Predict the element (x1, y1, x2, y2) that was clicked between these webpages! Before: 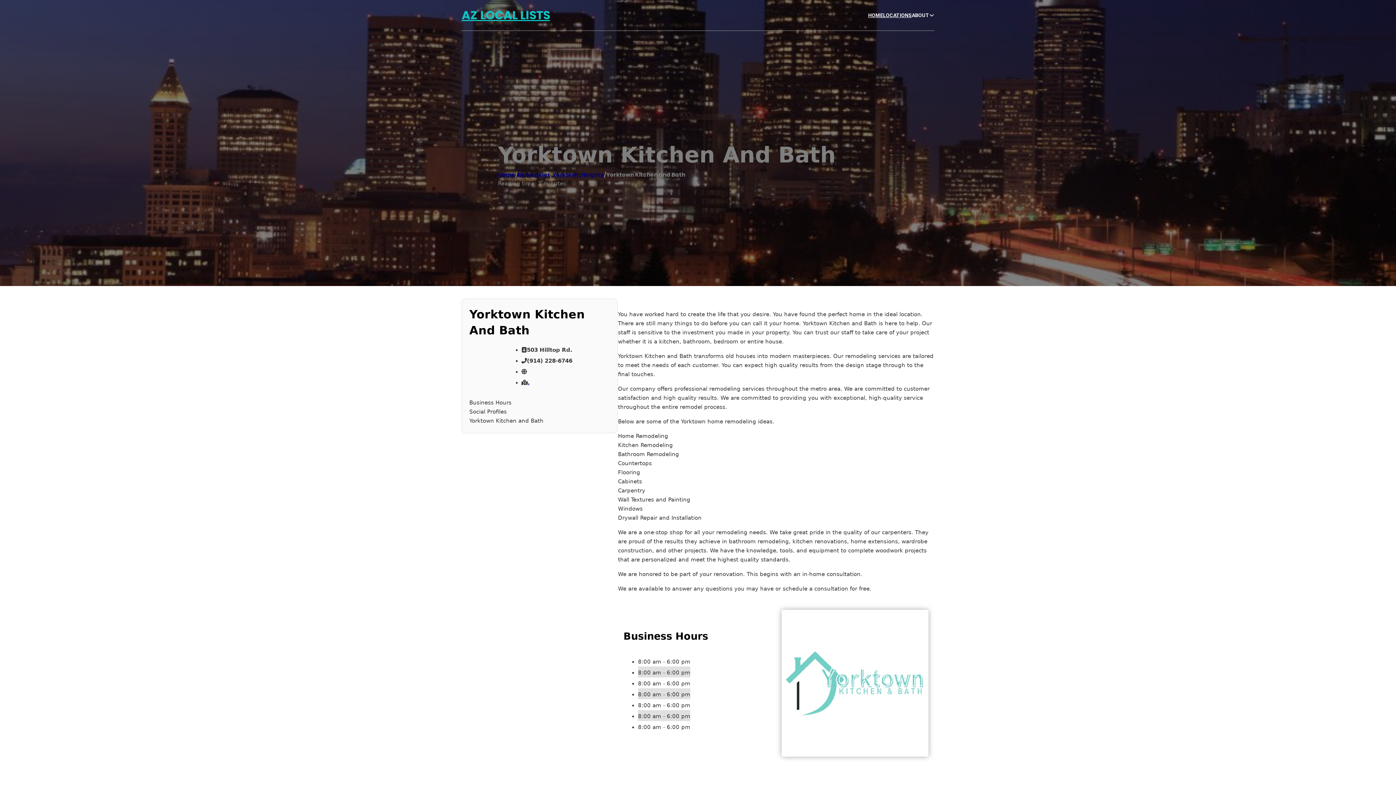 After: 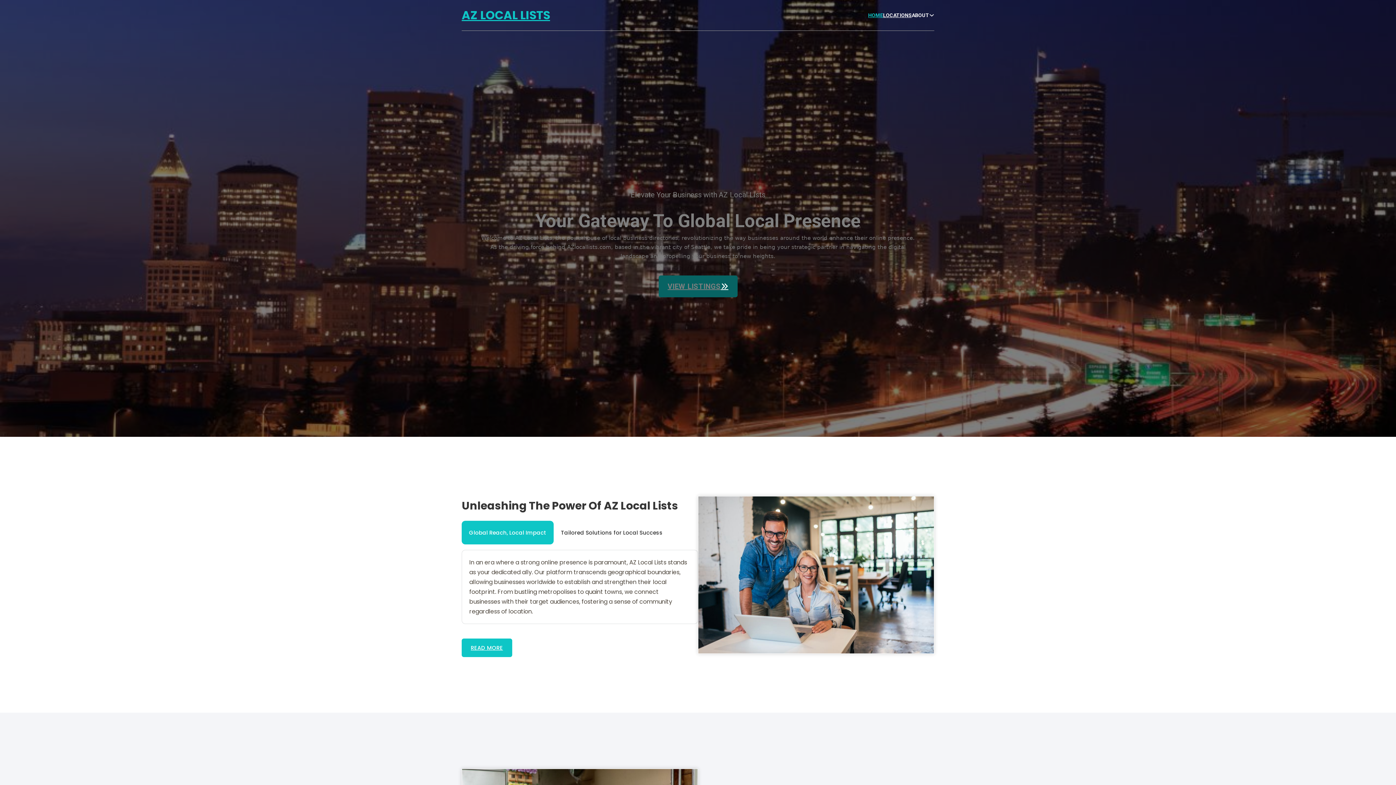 Action: label: HOME bbox: (868, 11, 883, 19)